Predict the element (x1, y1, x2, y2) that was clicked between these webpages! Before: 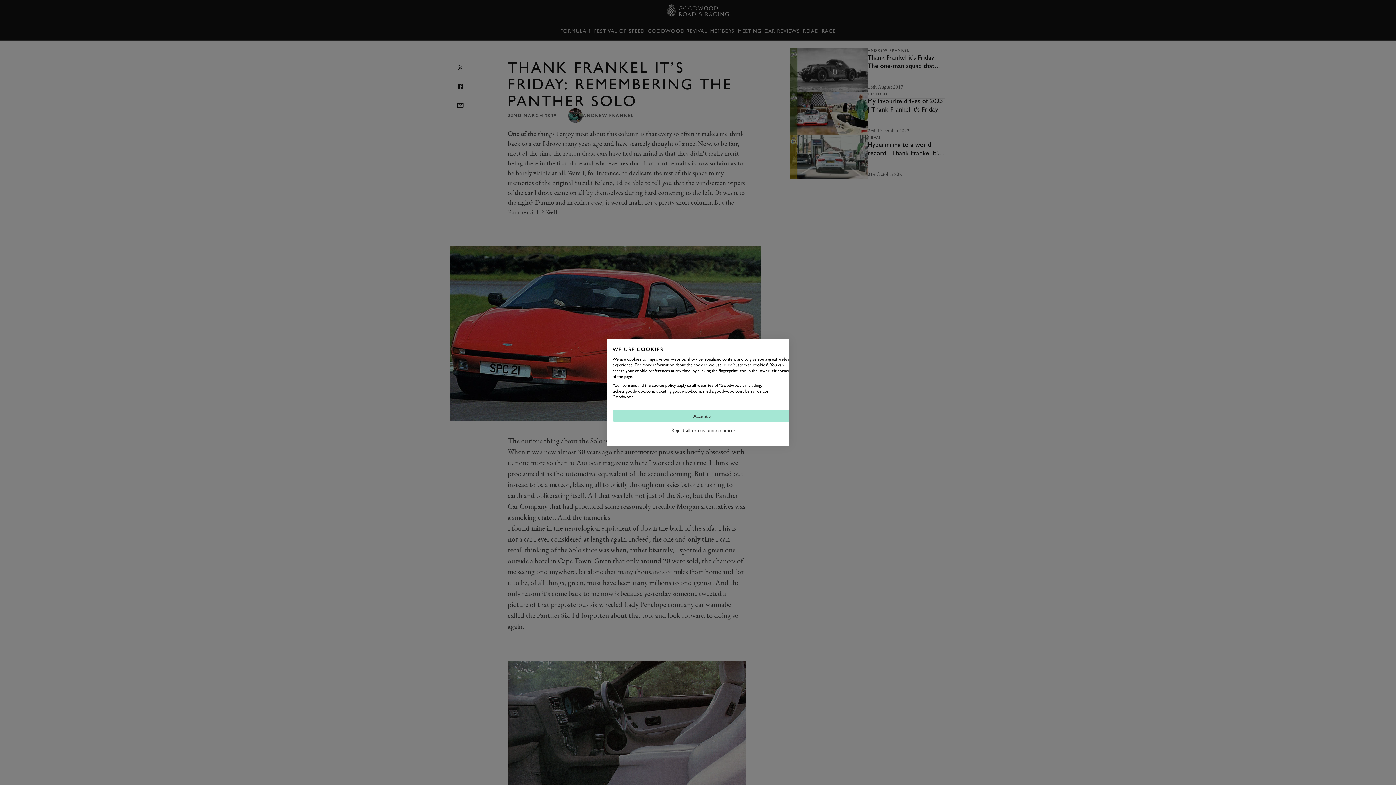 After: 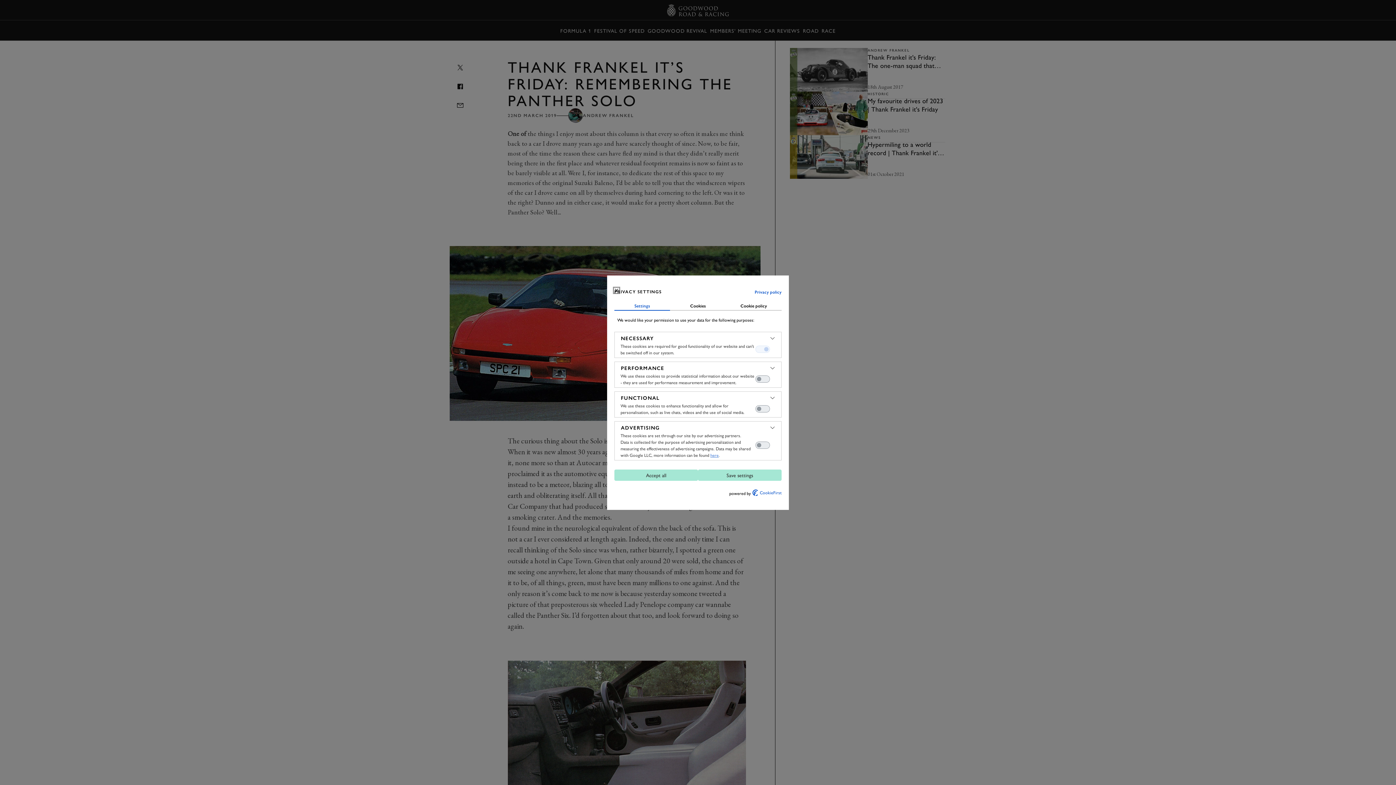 Action: bbox: (612, 424, 794, 436) label: Adjust cookie preferences